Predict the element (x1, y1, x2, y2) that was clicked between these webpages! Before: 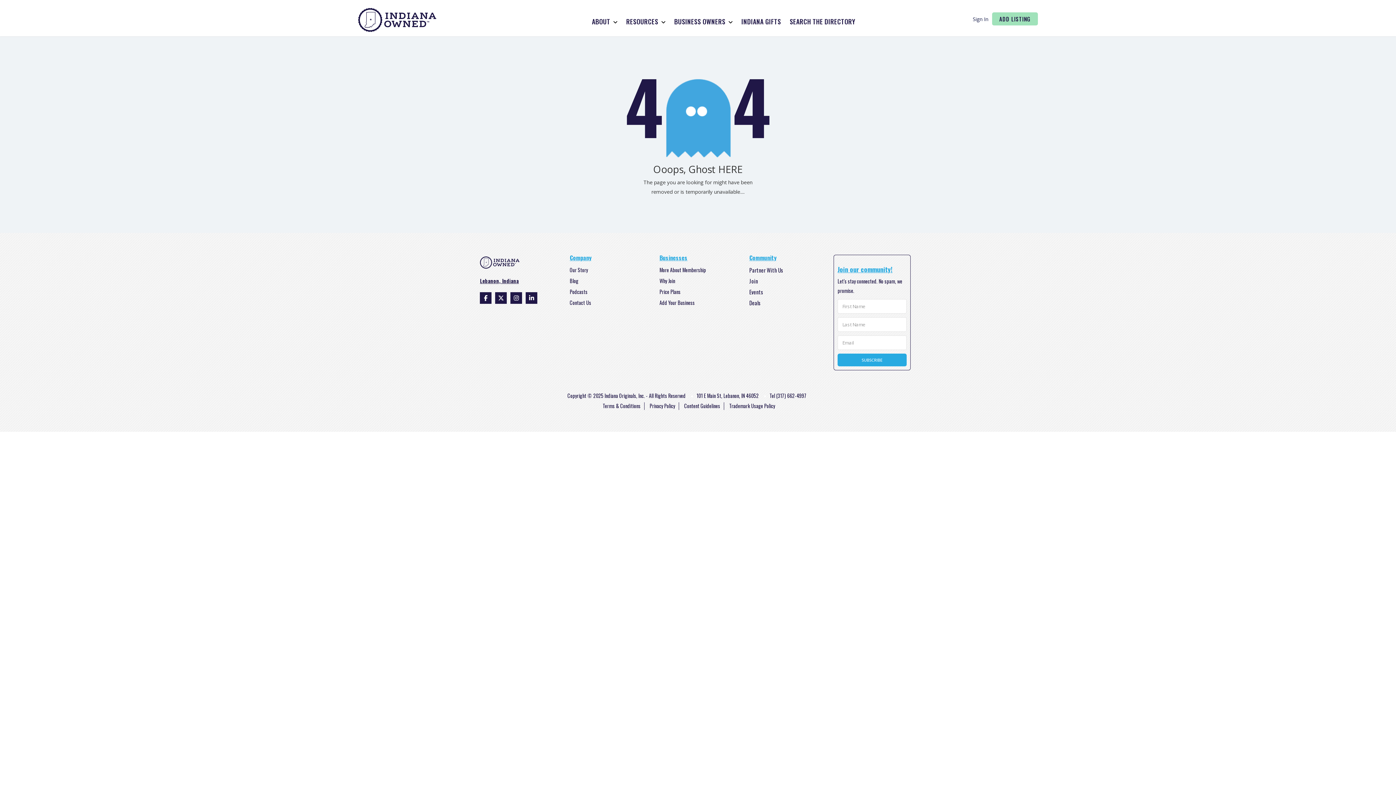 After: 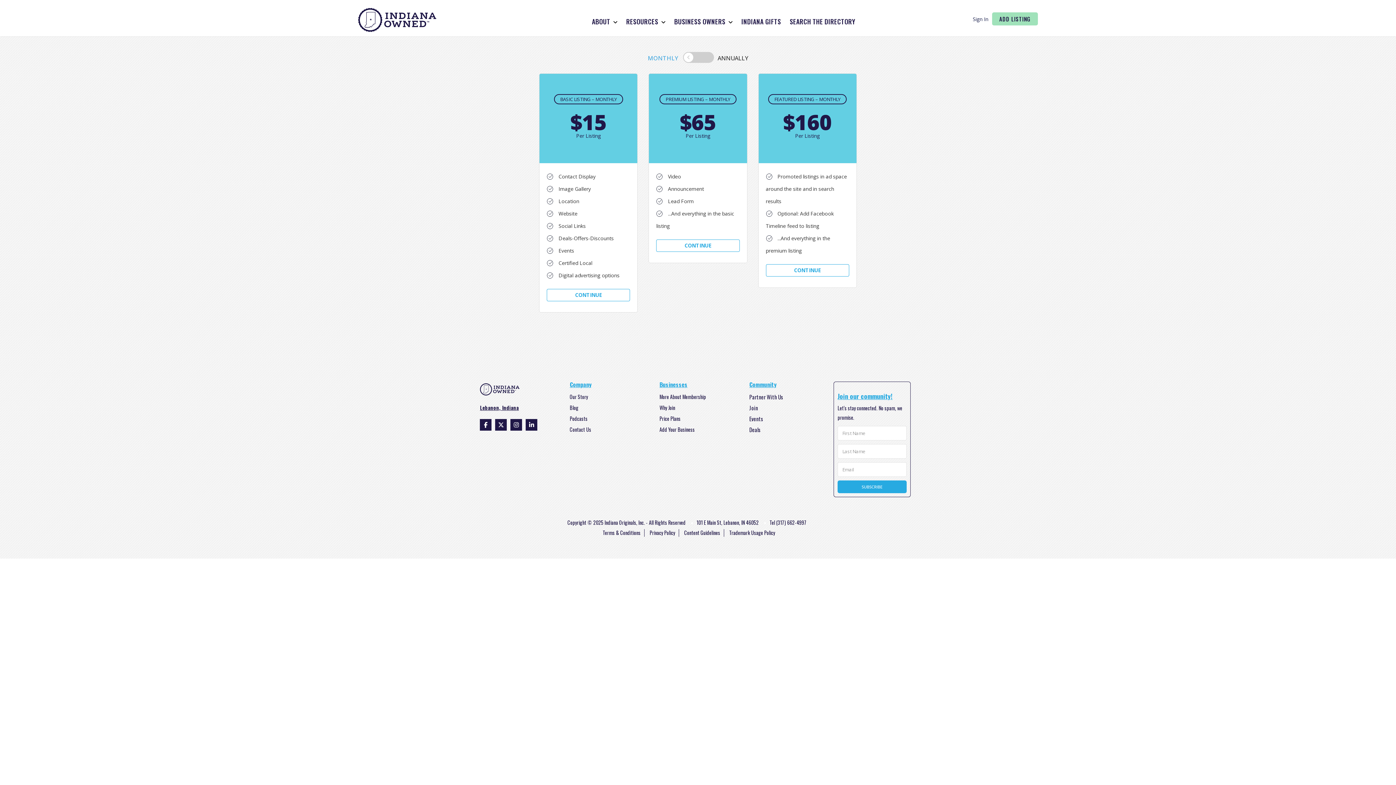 Action: bbox: (992, 12, 1038, 25) label: ADD LISTING